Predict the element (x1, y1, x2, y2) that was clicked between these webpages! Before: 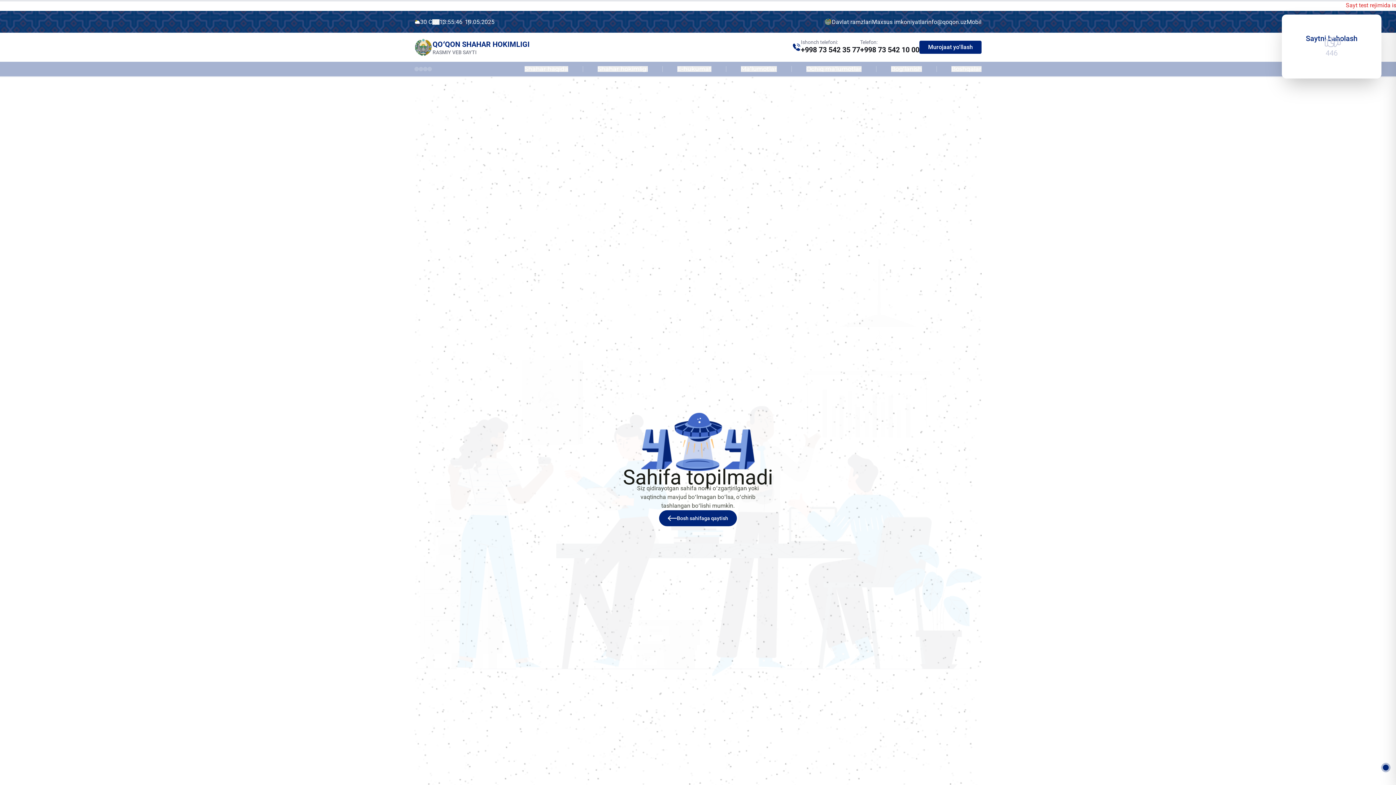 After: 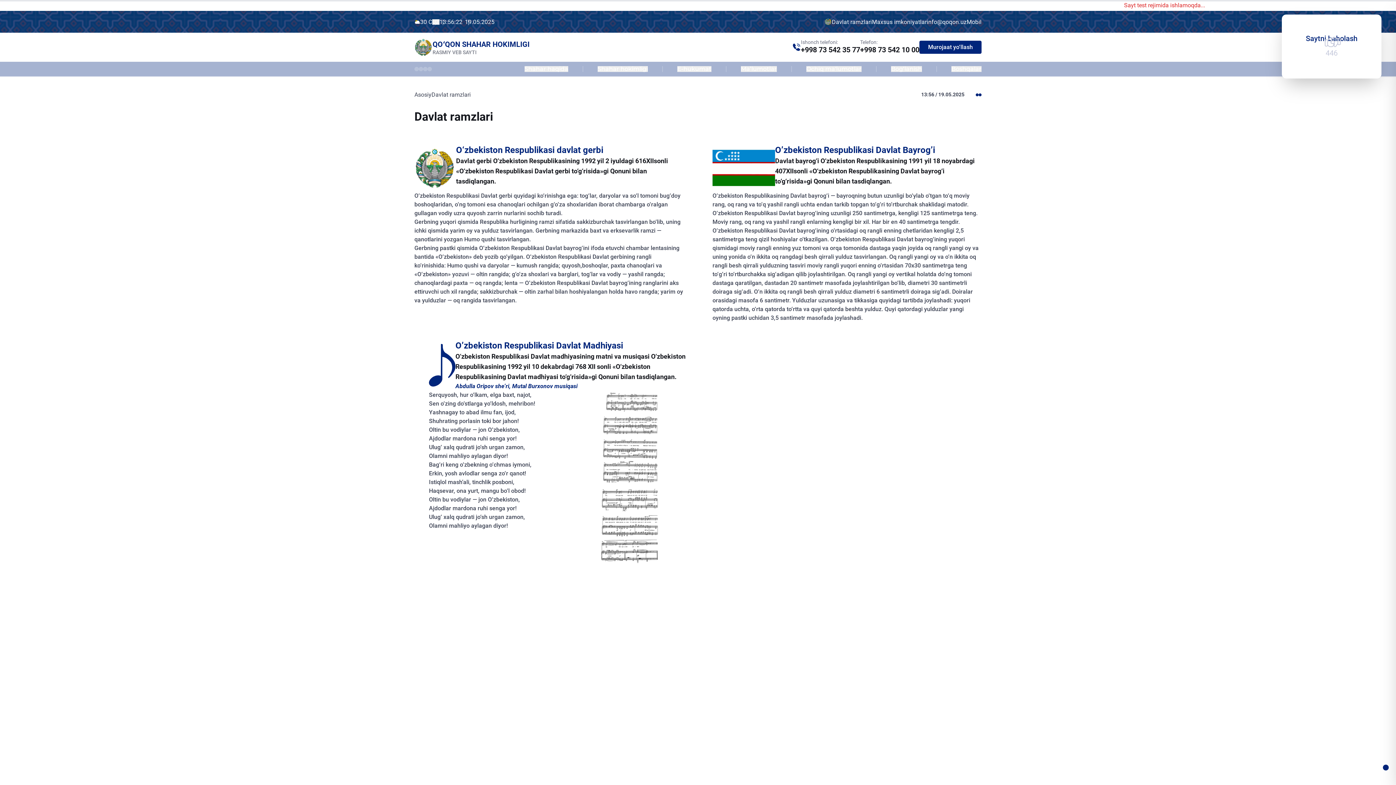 Action: bbox: (824, 18, 872, 25) label: Davlat ramzlari